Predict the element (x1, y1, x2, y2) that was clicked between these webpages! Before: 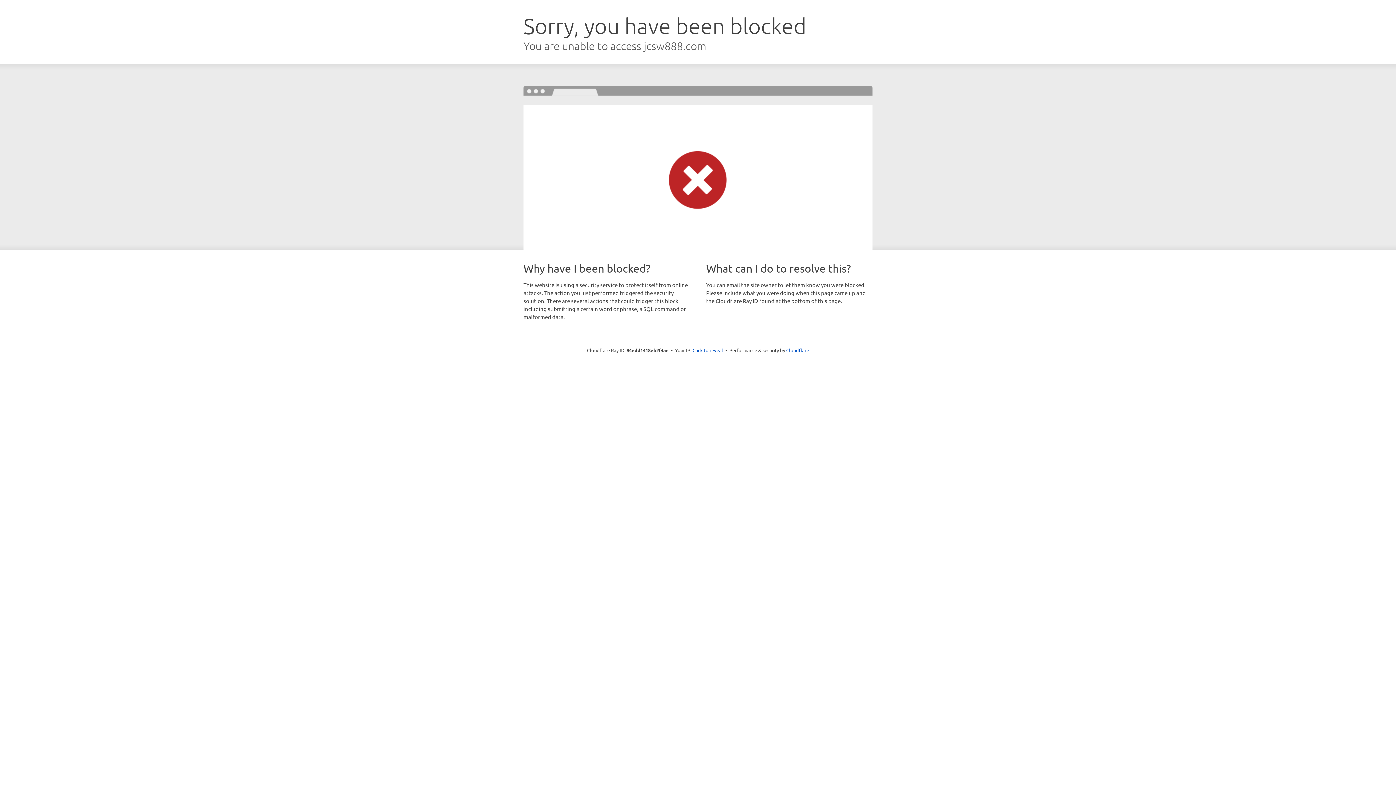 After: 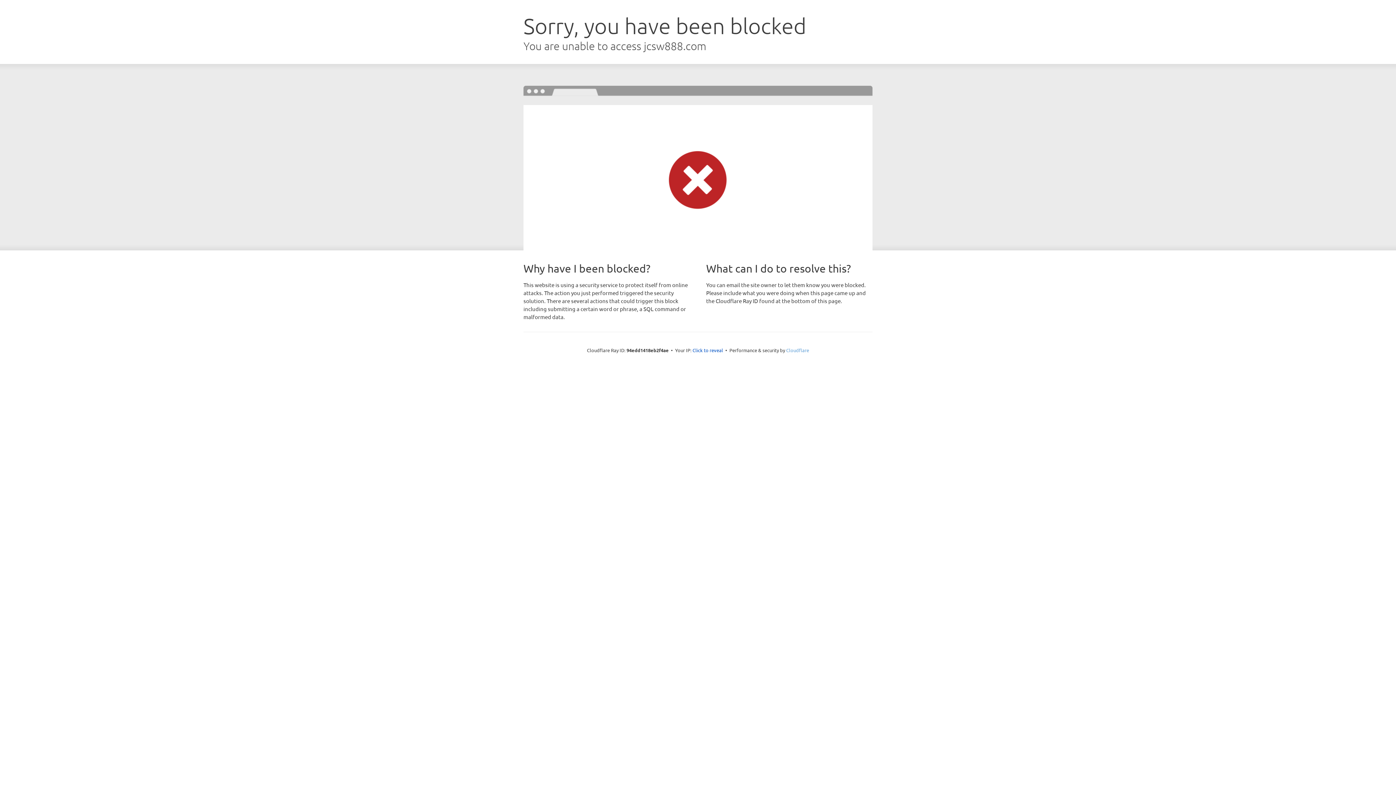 Action: label: Cloudflare bbox: (786, 347, 809, 353)